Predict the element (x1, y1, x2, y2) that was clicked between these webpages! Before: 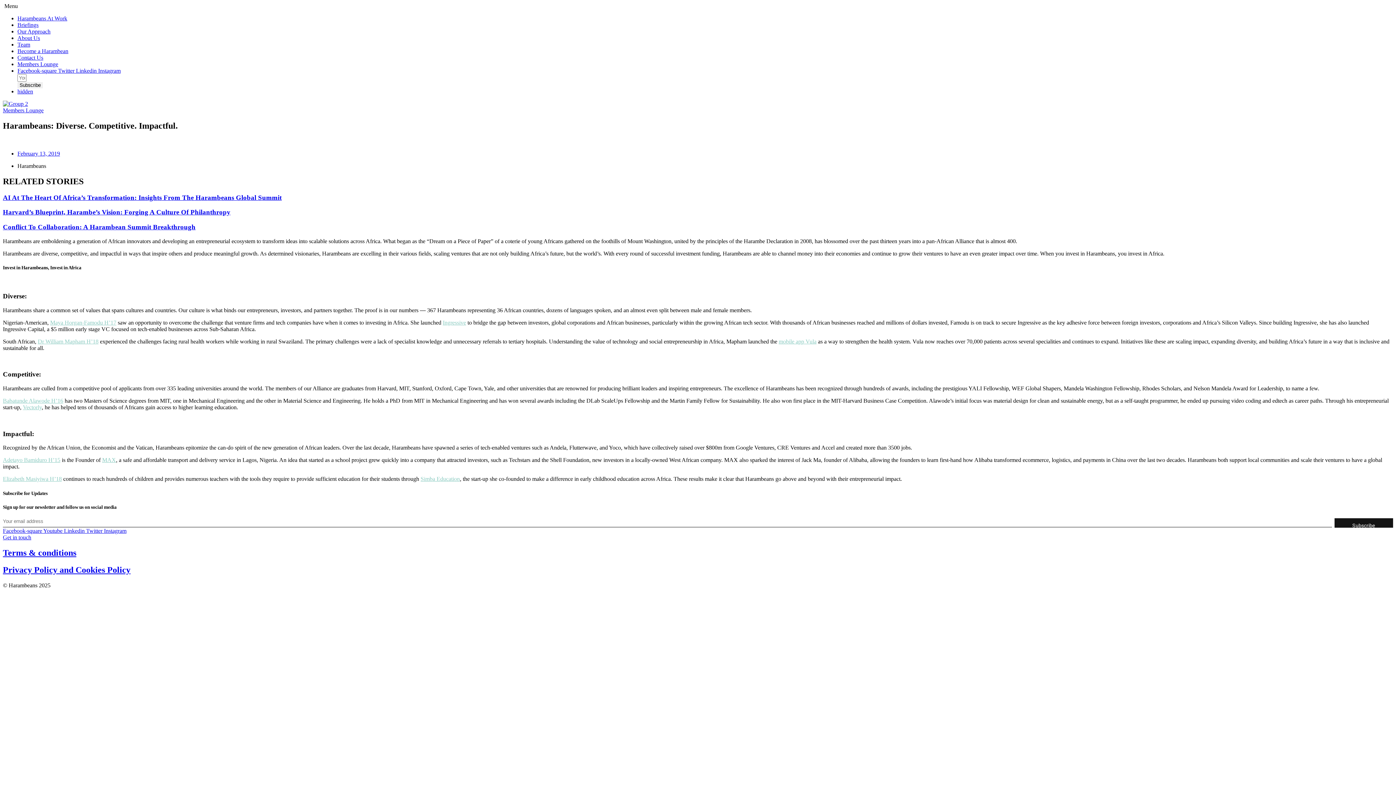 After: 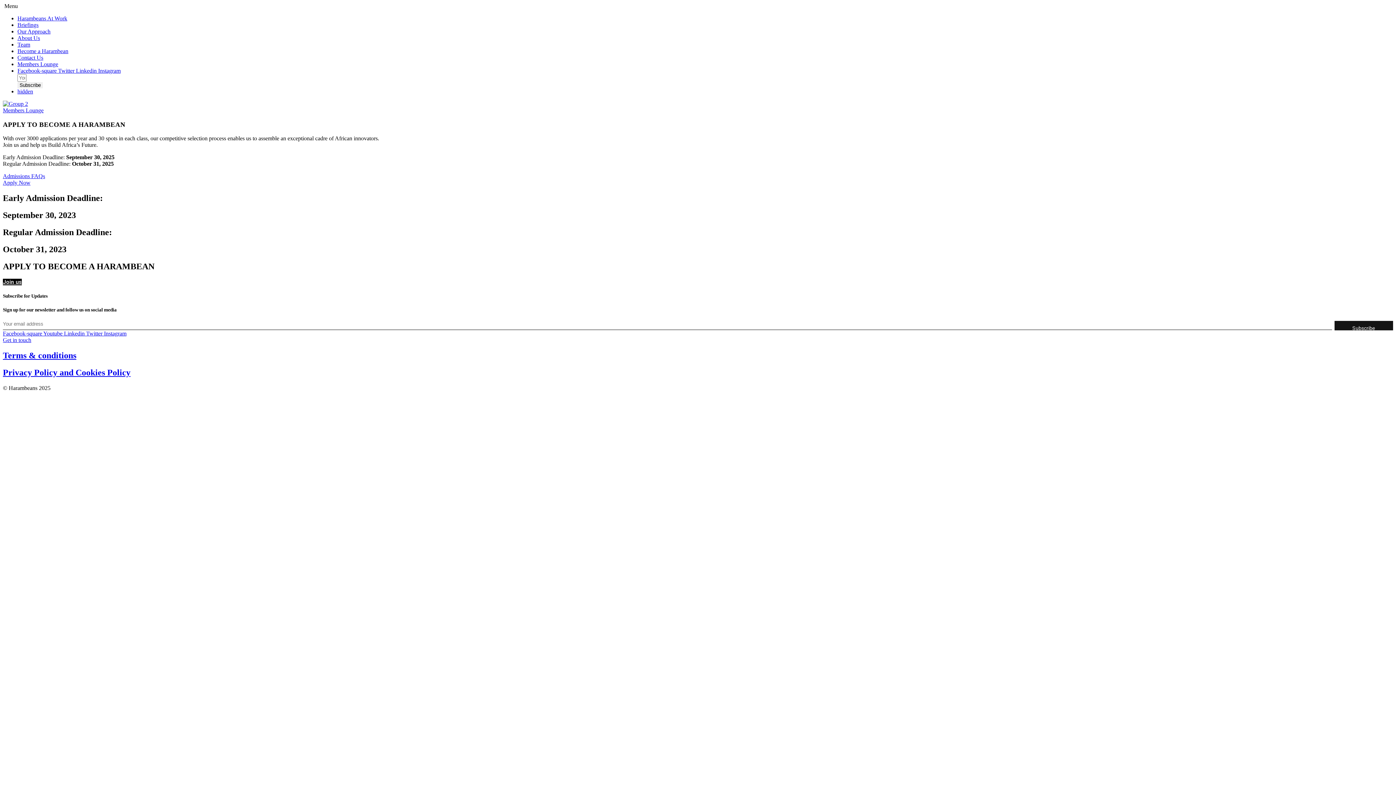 Action: bbox: (17, 48, 68, 54) label: Become a Harambean